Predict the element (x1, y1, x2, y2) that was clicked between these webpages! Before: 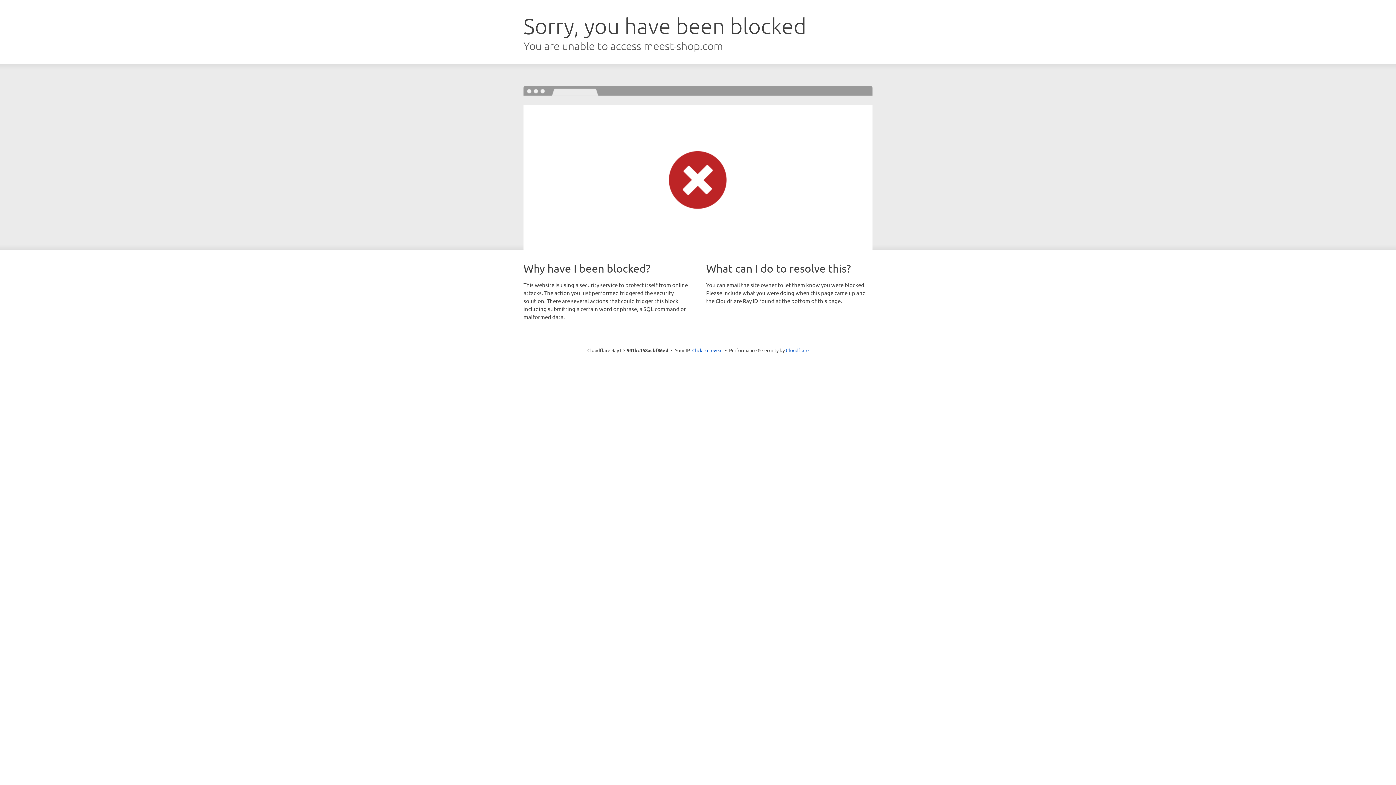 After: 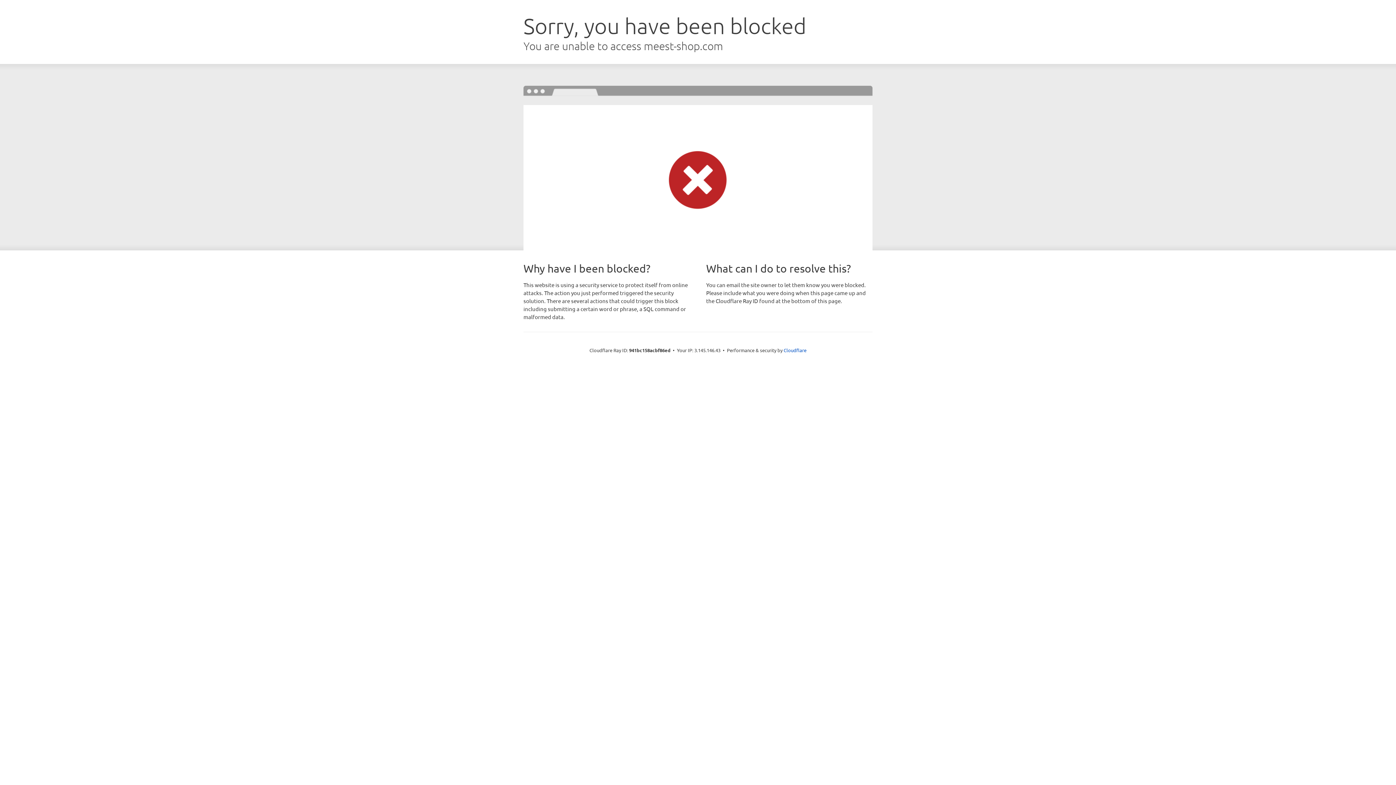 Action: bbox: (692, 346, 722, 353) label: Click to reveal